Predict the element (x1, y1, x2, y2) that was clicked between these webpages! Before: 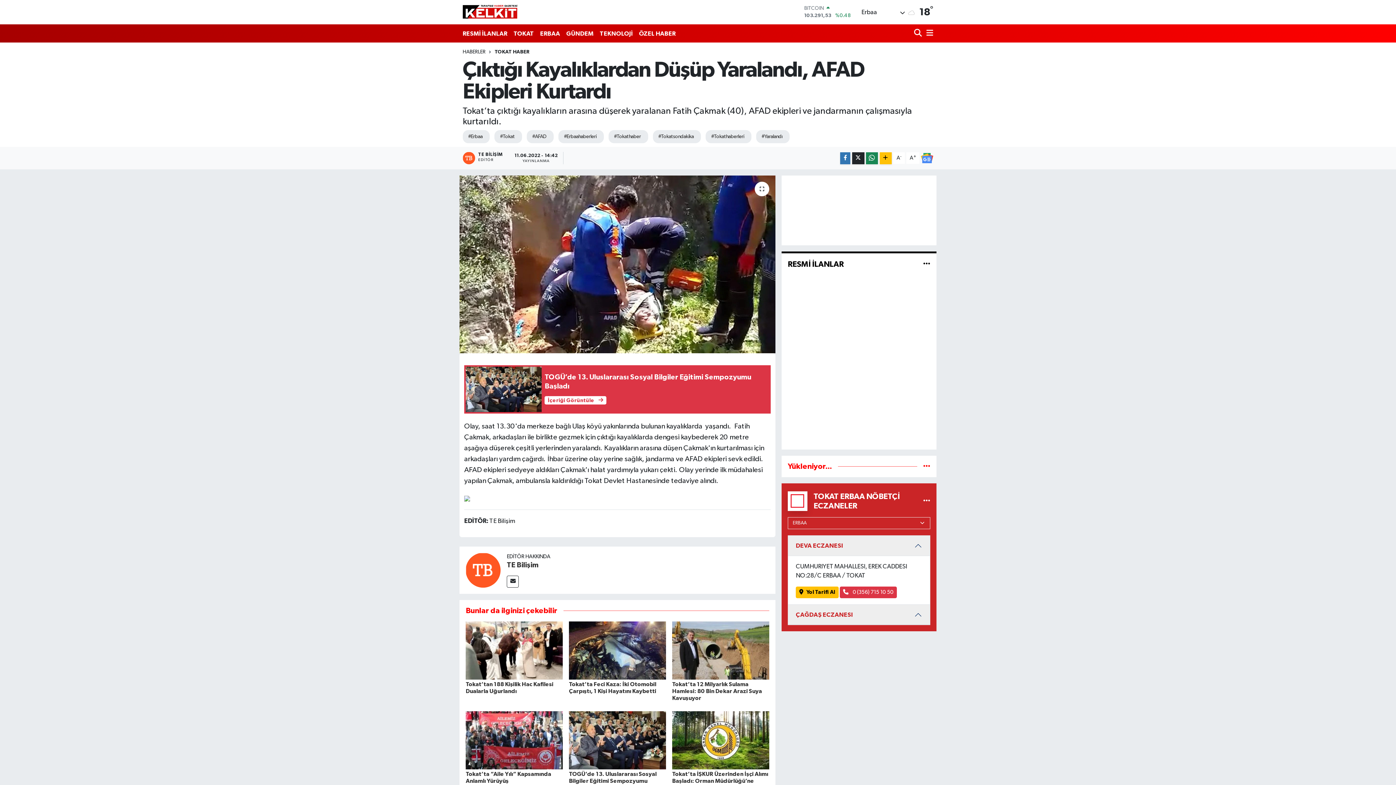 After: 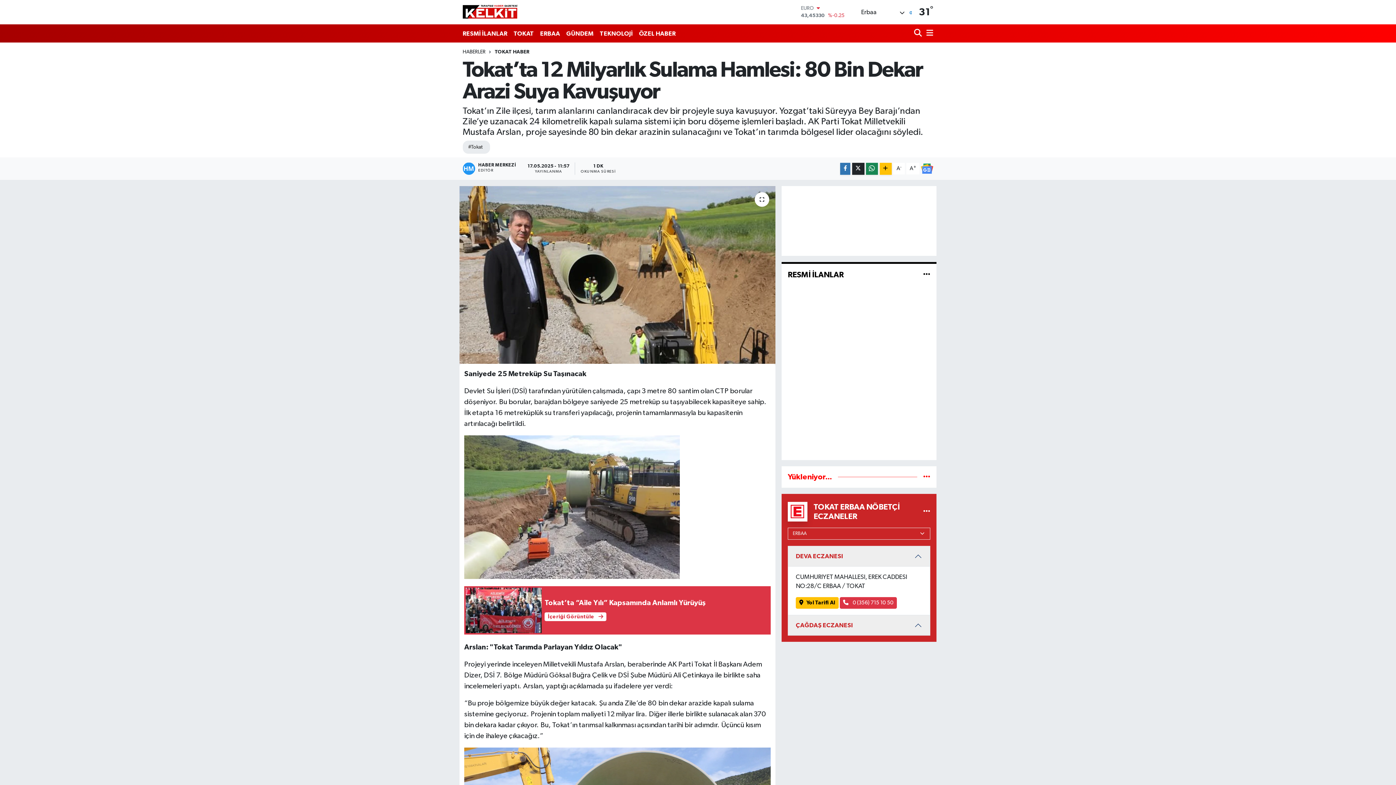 Action: label: Tokat’ta 12 Milyarlık Sulama Hamlesi: 80 Bin Dekar Arazi Suya Kavuşuyor bbox: (672, 681, 762, 701)